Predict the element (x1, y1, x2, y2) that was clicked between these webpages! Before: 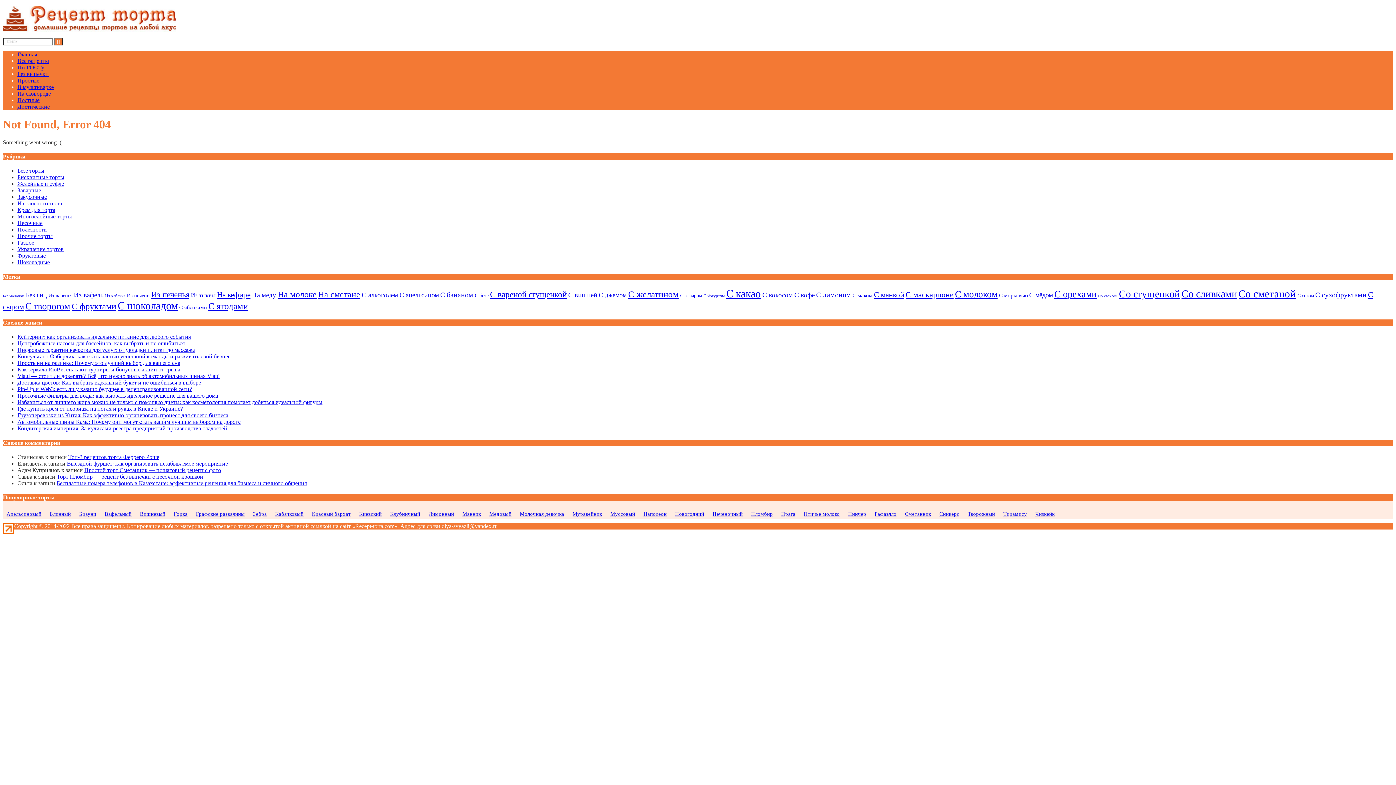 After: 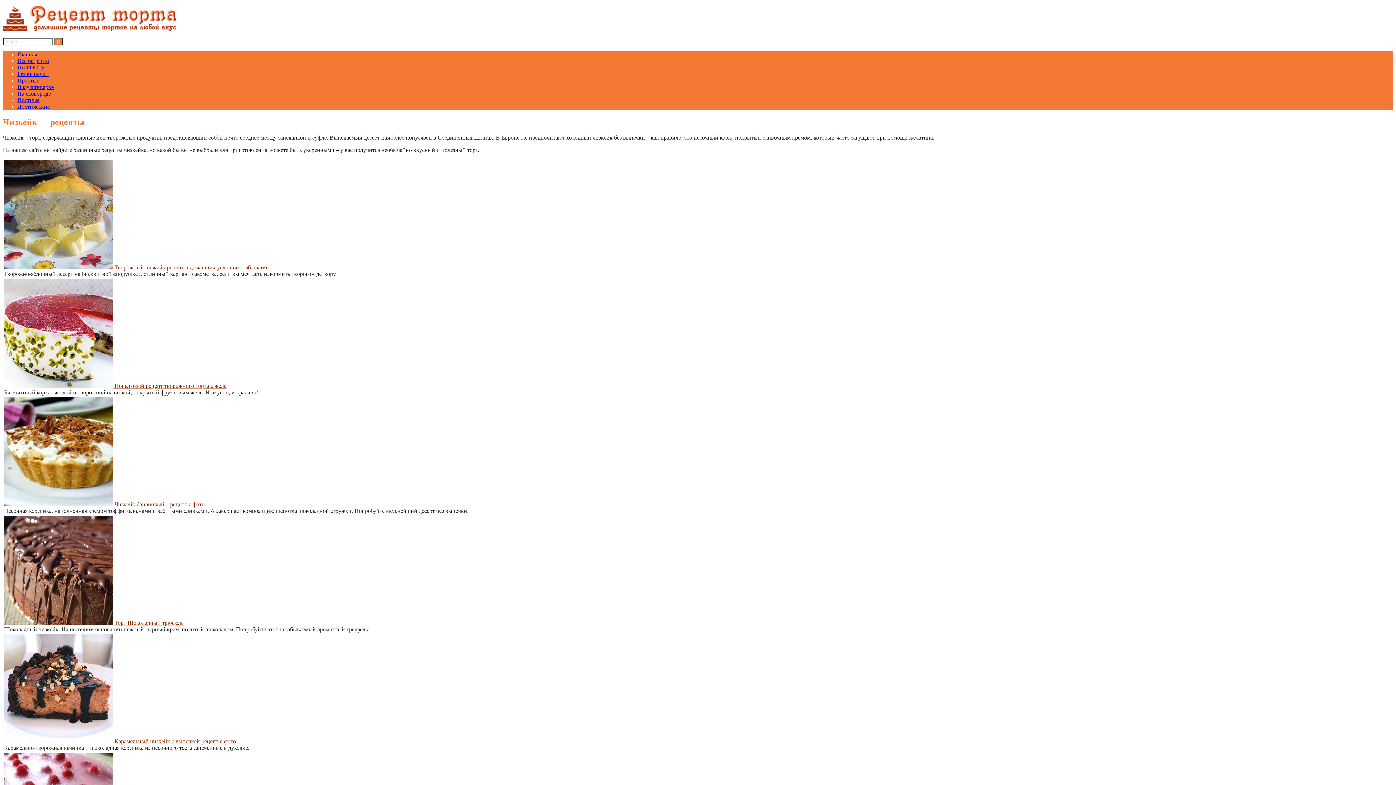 Action: bbox: (1035, 511, 1054, 516) label: Чизкейк